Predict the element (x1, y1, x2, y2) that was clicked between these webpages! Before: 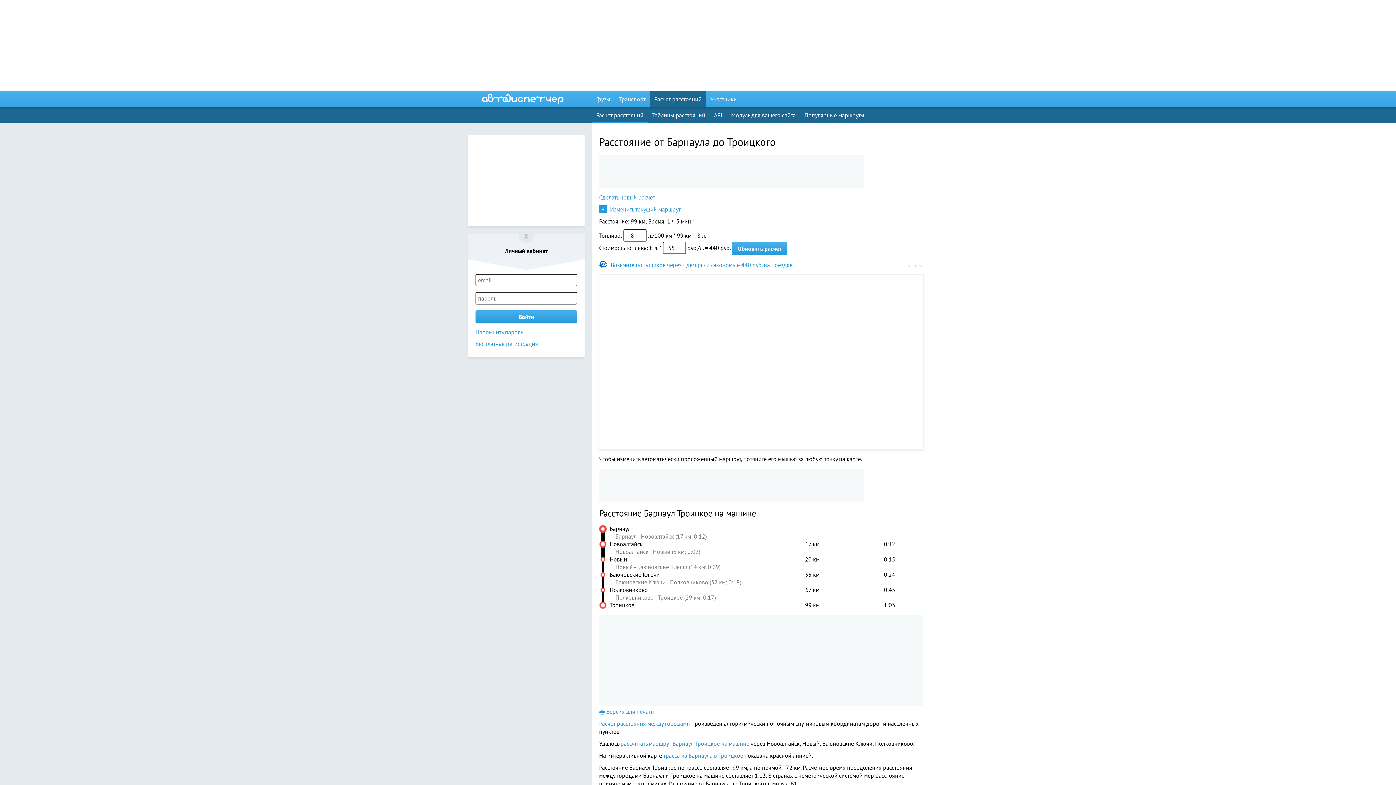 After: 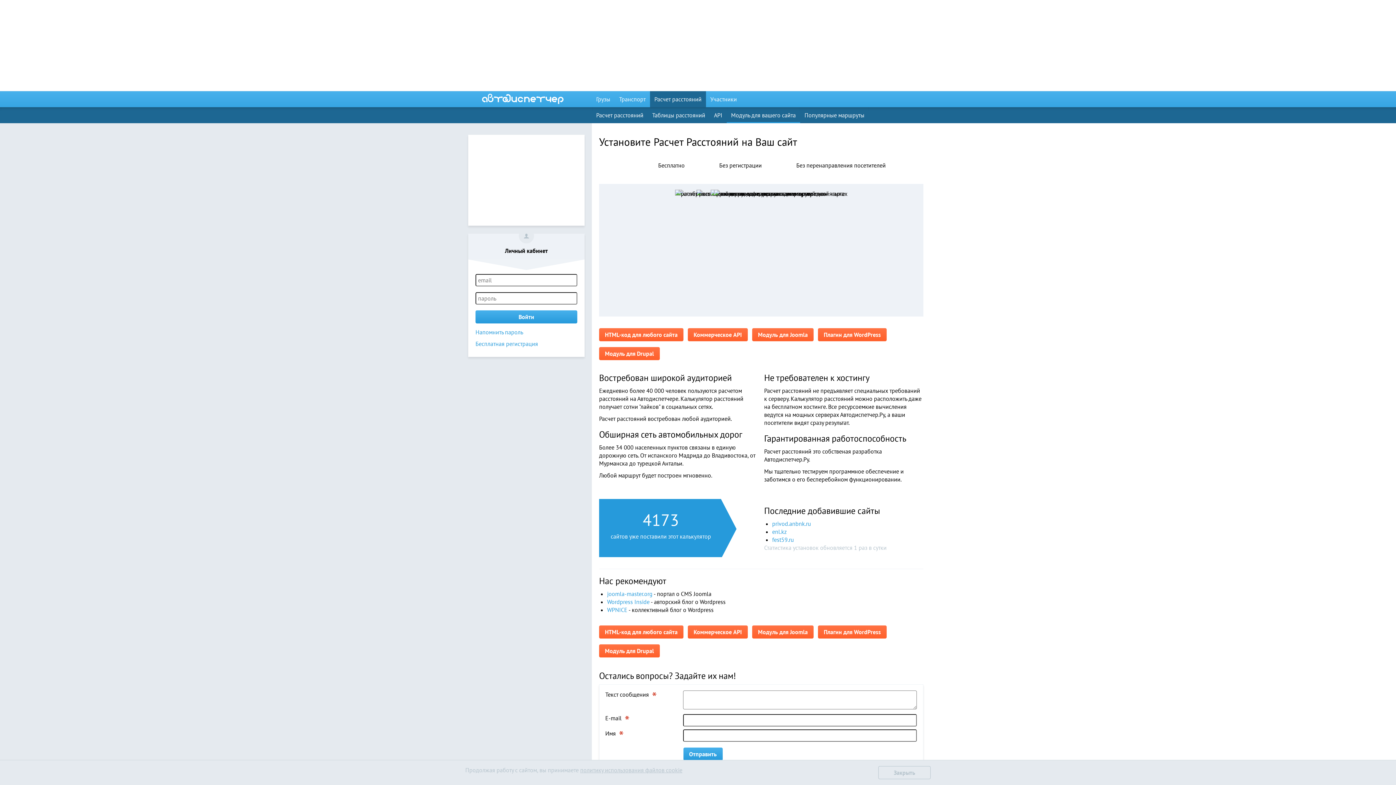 Action: bbox: (726, 107, 800, 123) label: Модуль для вашего сайта